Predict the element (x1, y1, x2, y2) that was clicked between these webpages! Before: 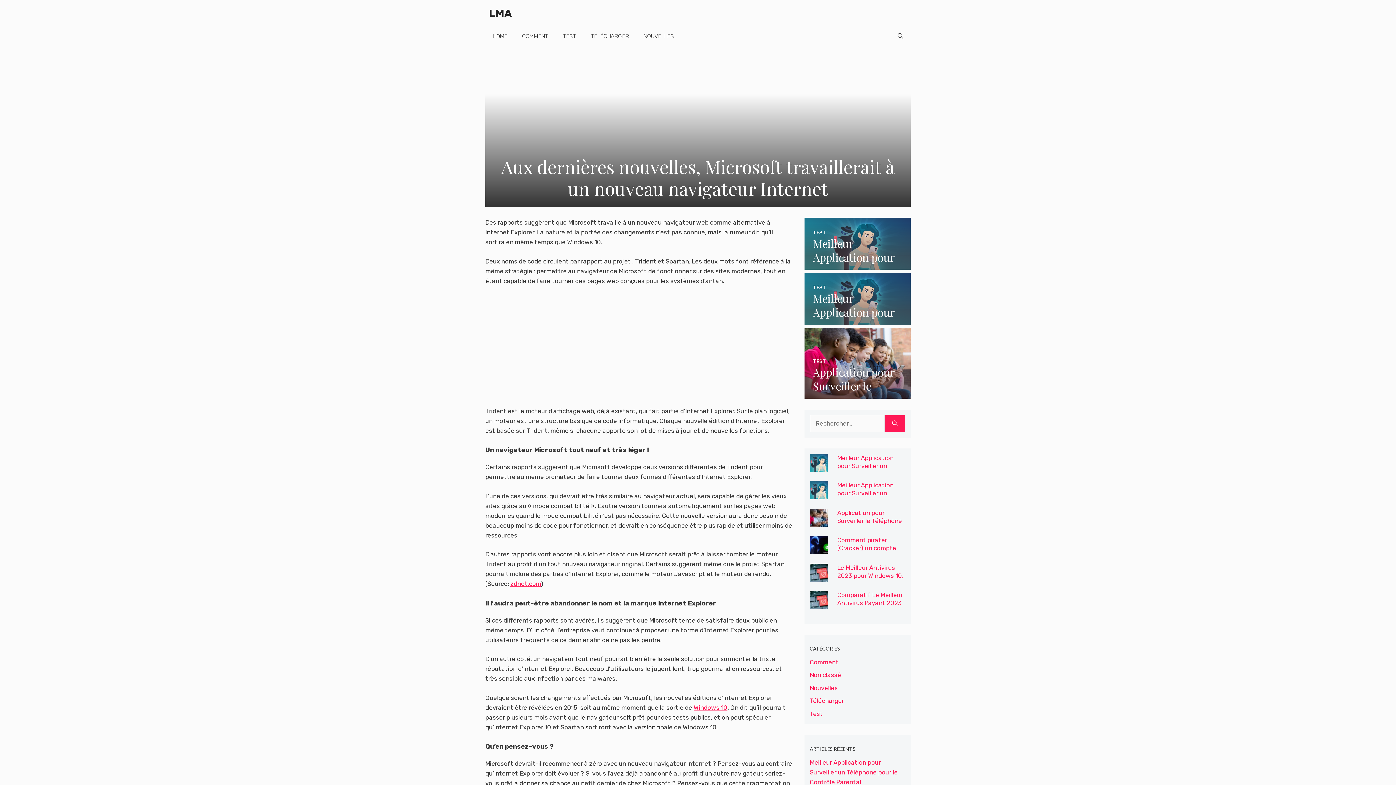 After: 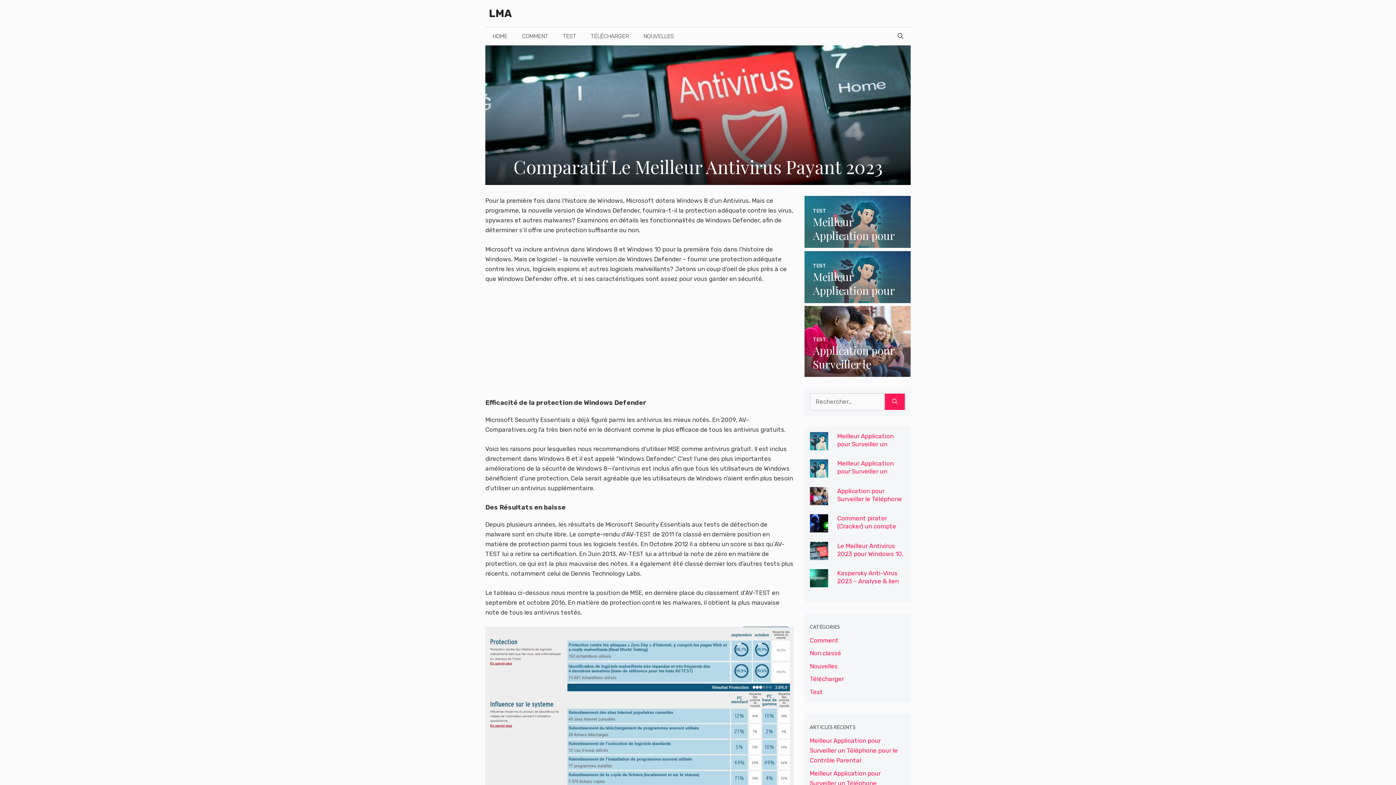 Action: bbox: (837, 591, 902, 606) label: Comparatif Le Meilleur Antivirus Payant 2023